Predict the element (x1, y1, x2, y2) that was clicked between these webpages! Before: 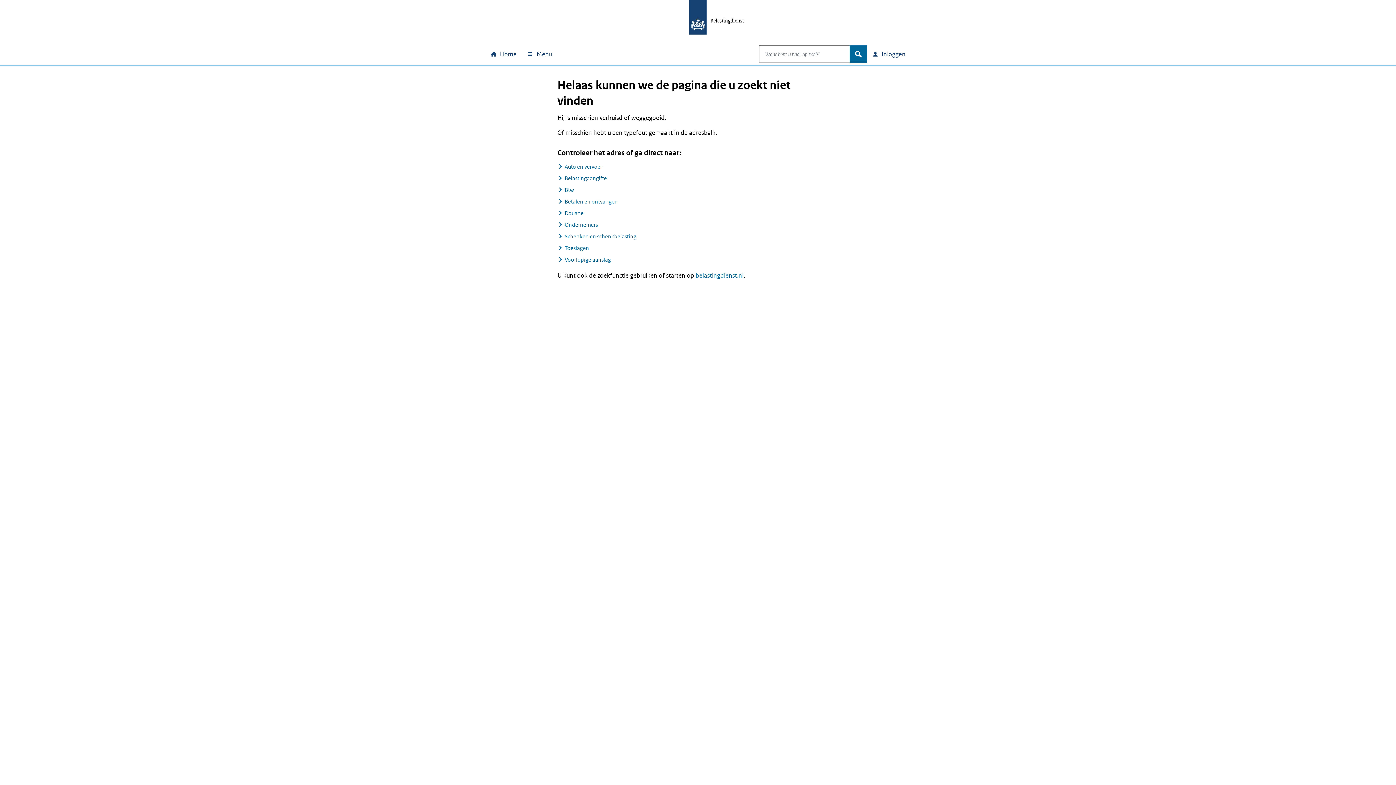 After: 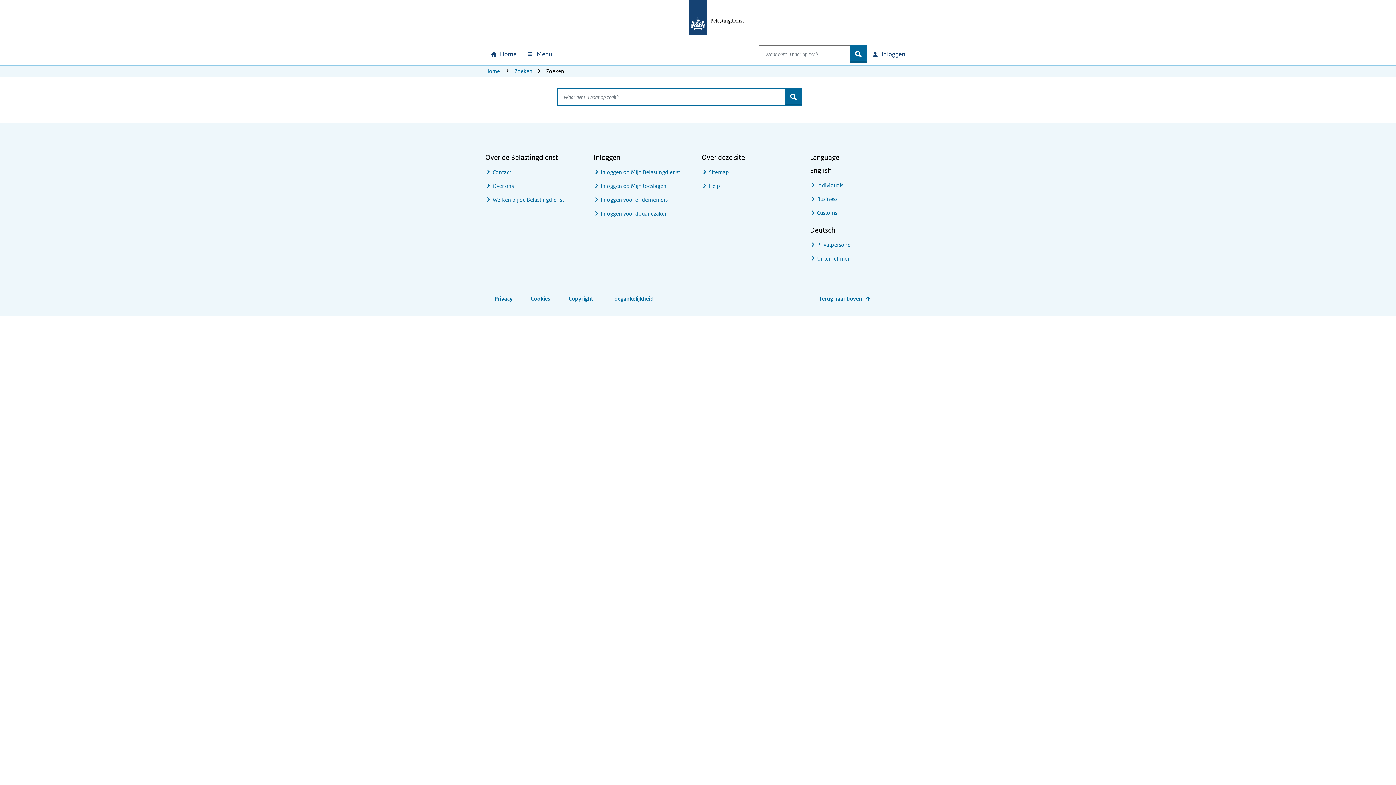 Action: bbox: (849, 45, 867, 62) label: zoek